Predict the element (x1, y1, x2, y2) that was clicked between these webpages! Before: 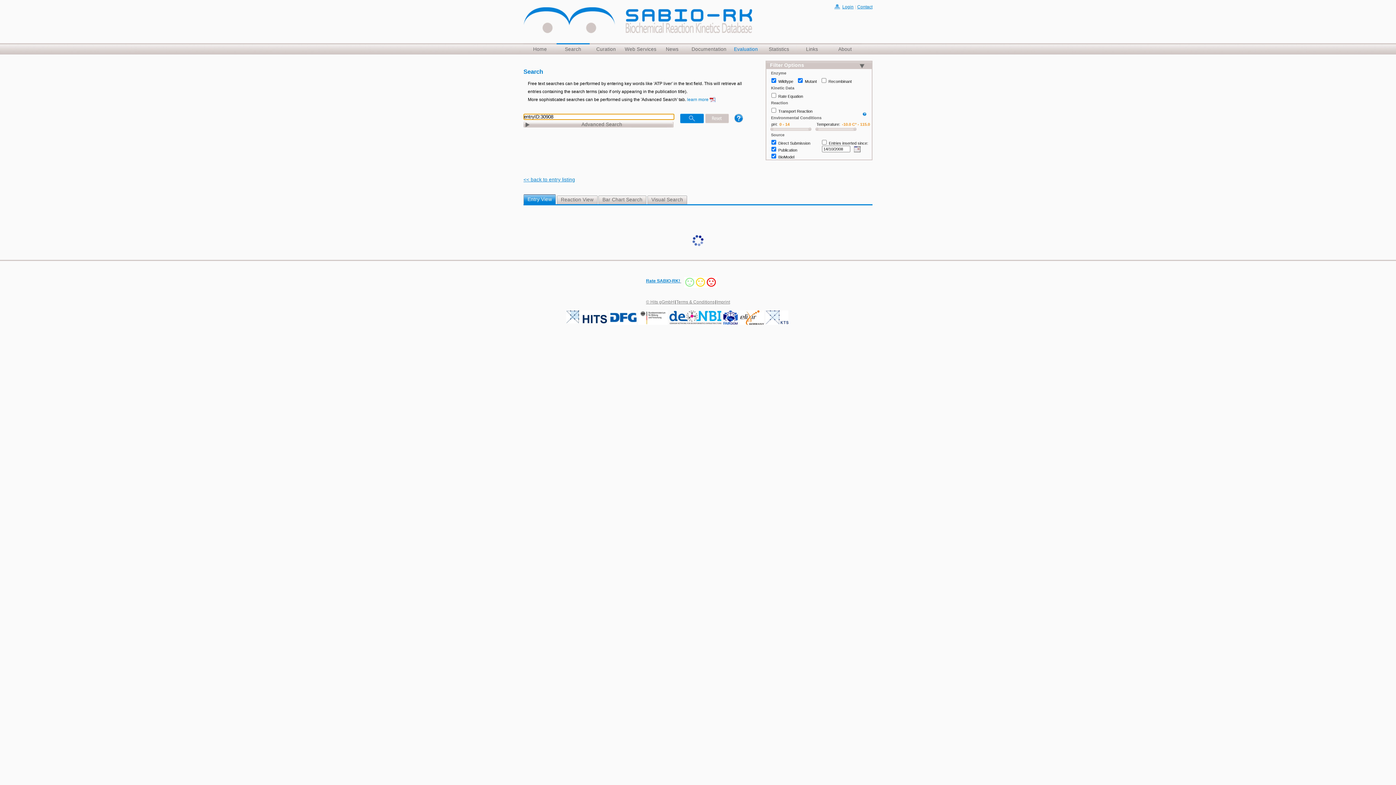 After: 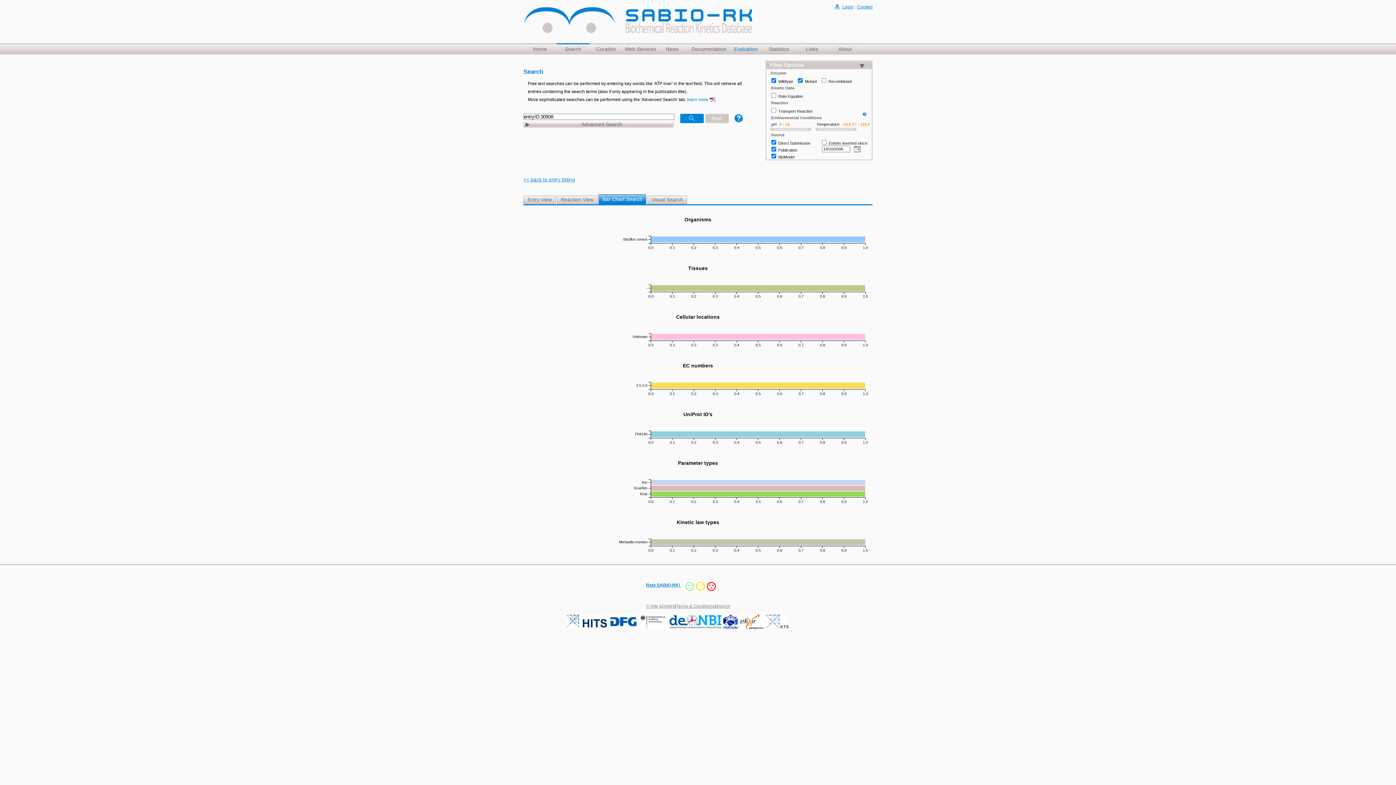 Action: bbox: (598, 195, 646, 204) label: Bar Chart Search